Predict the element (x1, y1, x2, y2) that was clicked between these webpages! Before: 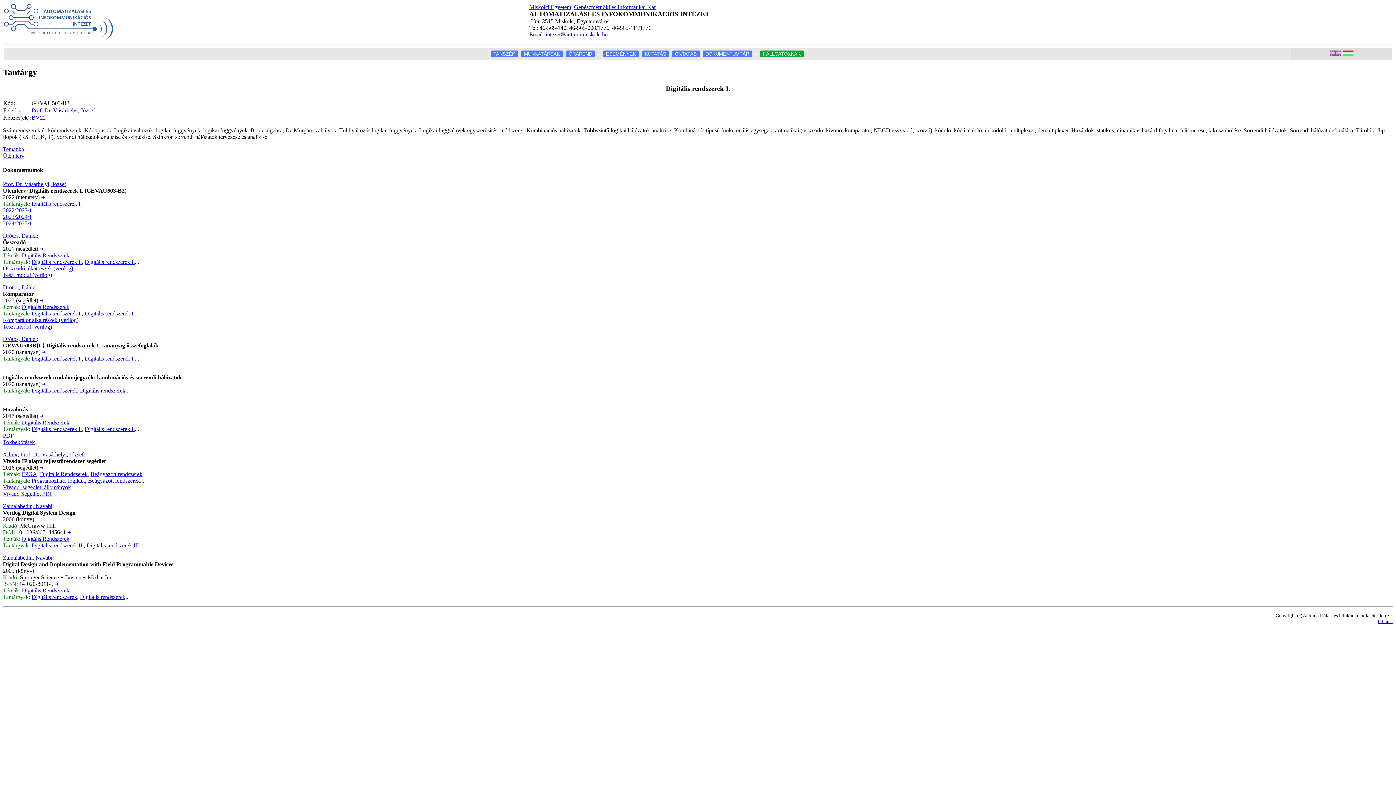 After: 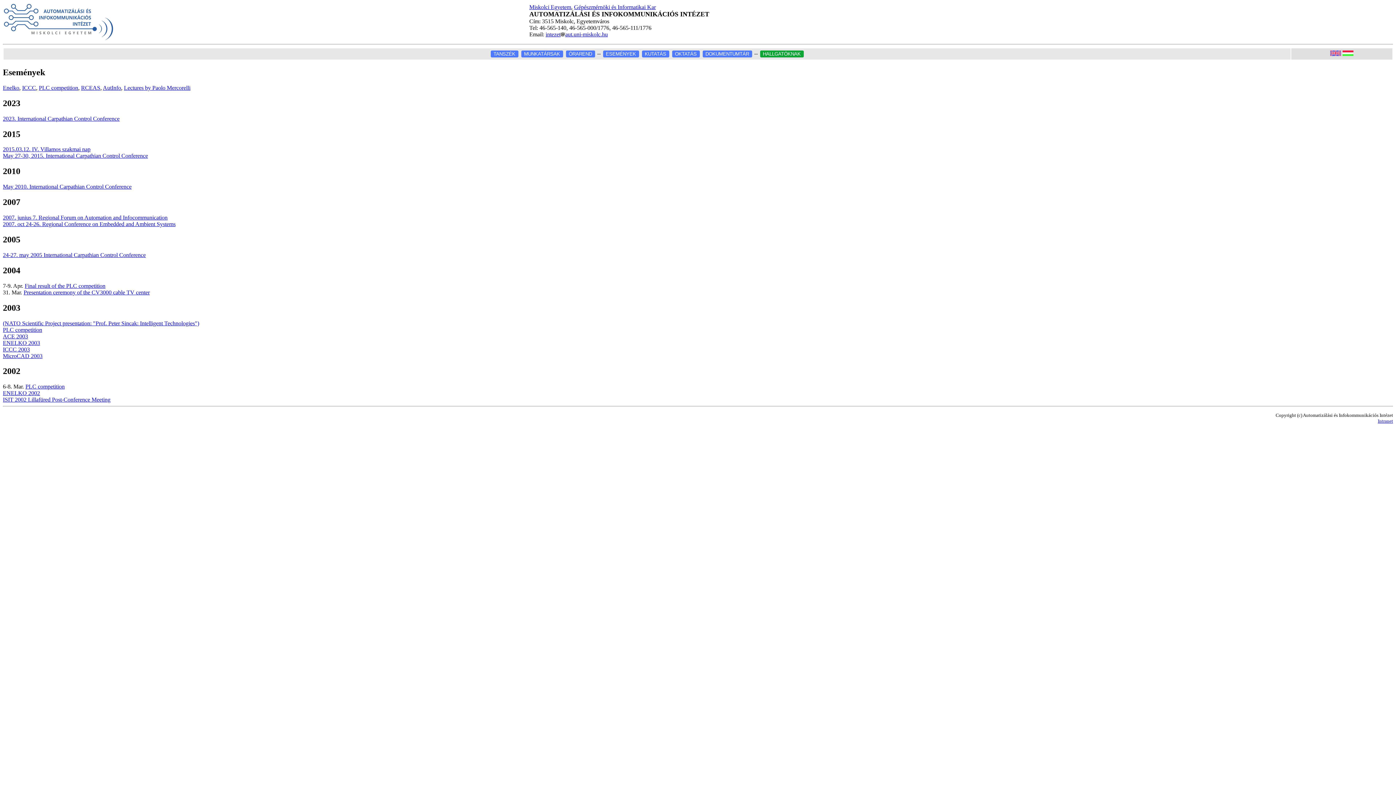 Action: label: ESEMÉNYEK bbox: (603, 50, 639, 57)